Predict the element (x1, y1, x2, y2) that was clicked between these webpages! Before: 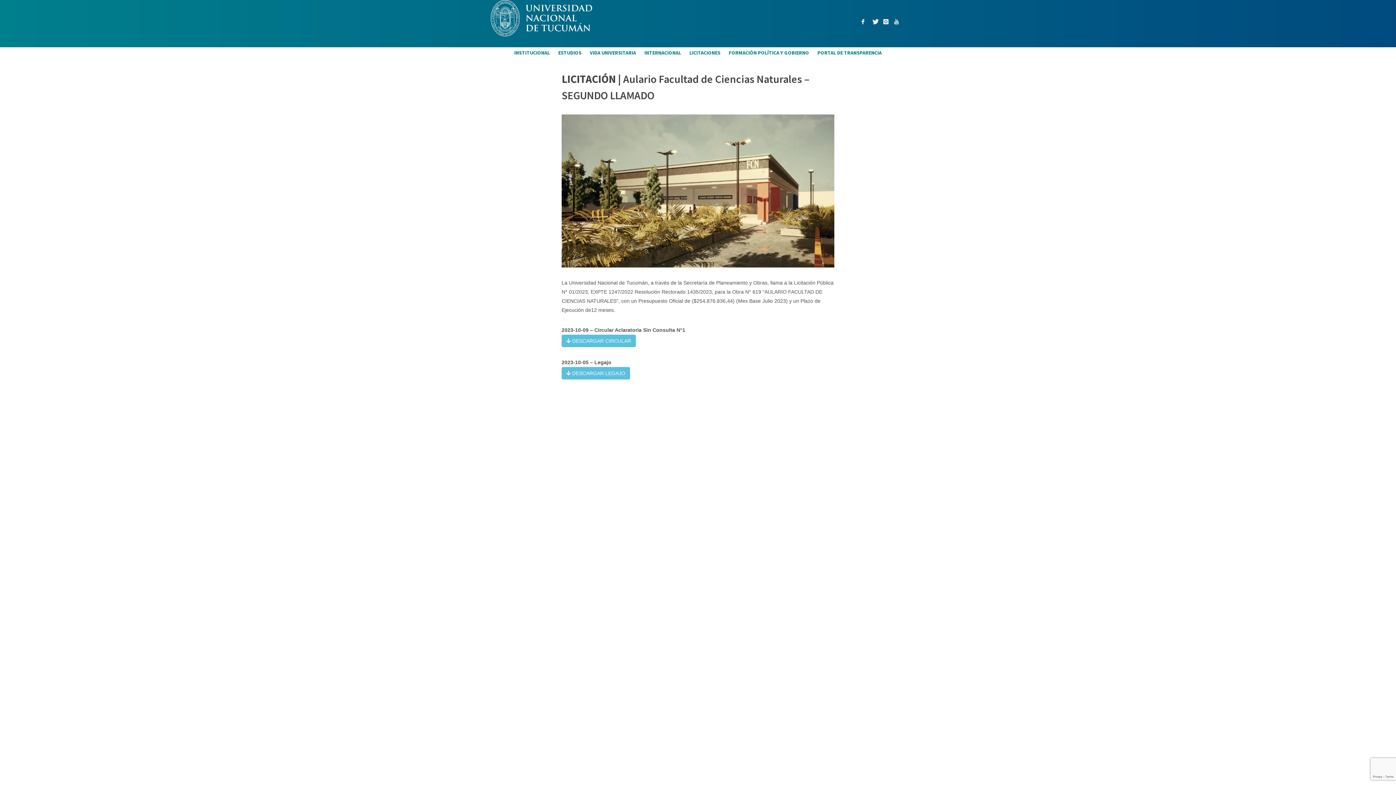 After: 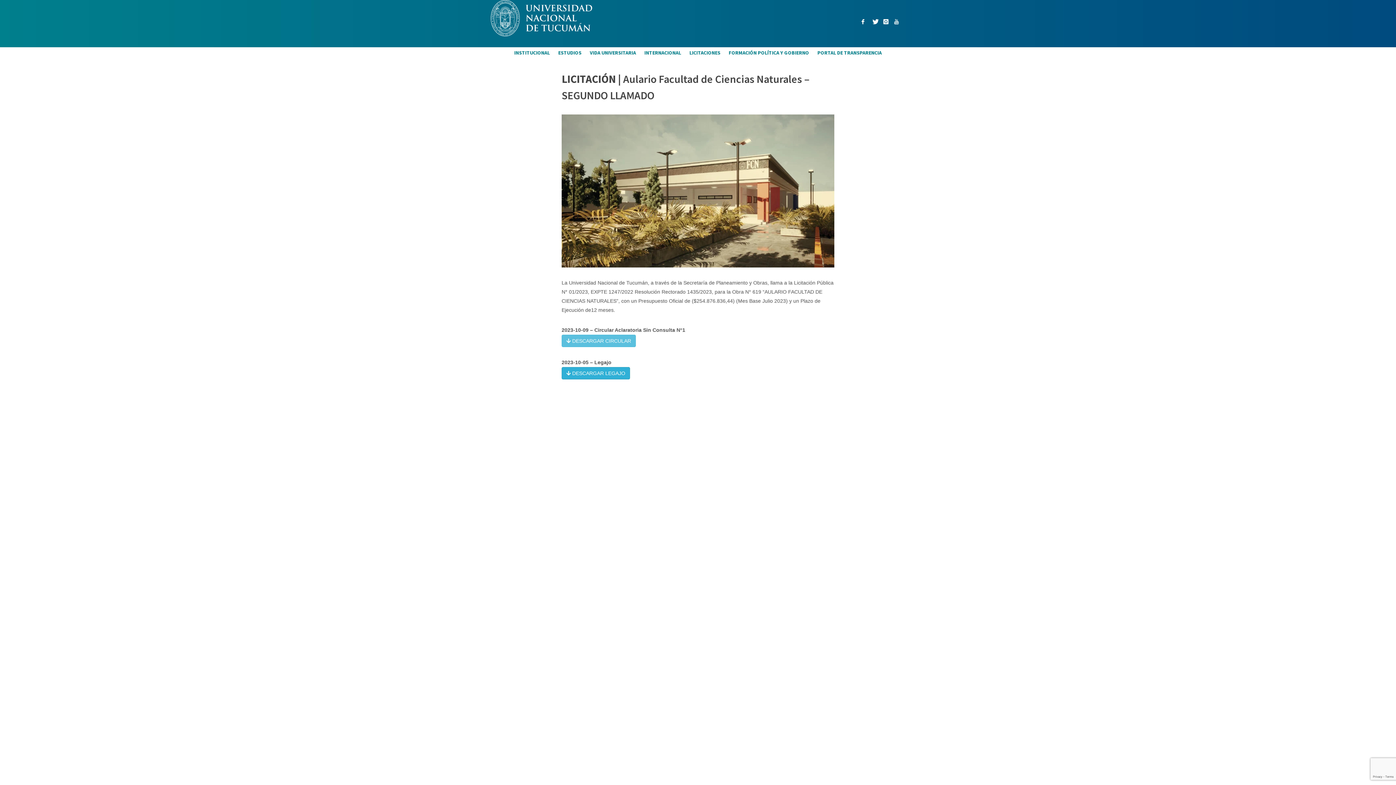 Action: label:  DESCARGAR LEGAJO bbox: (561, 370, 630, 375)